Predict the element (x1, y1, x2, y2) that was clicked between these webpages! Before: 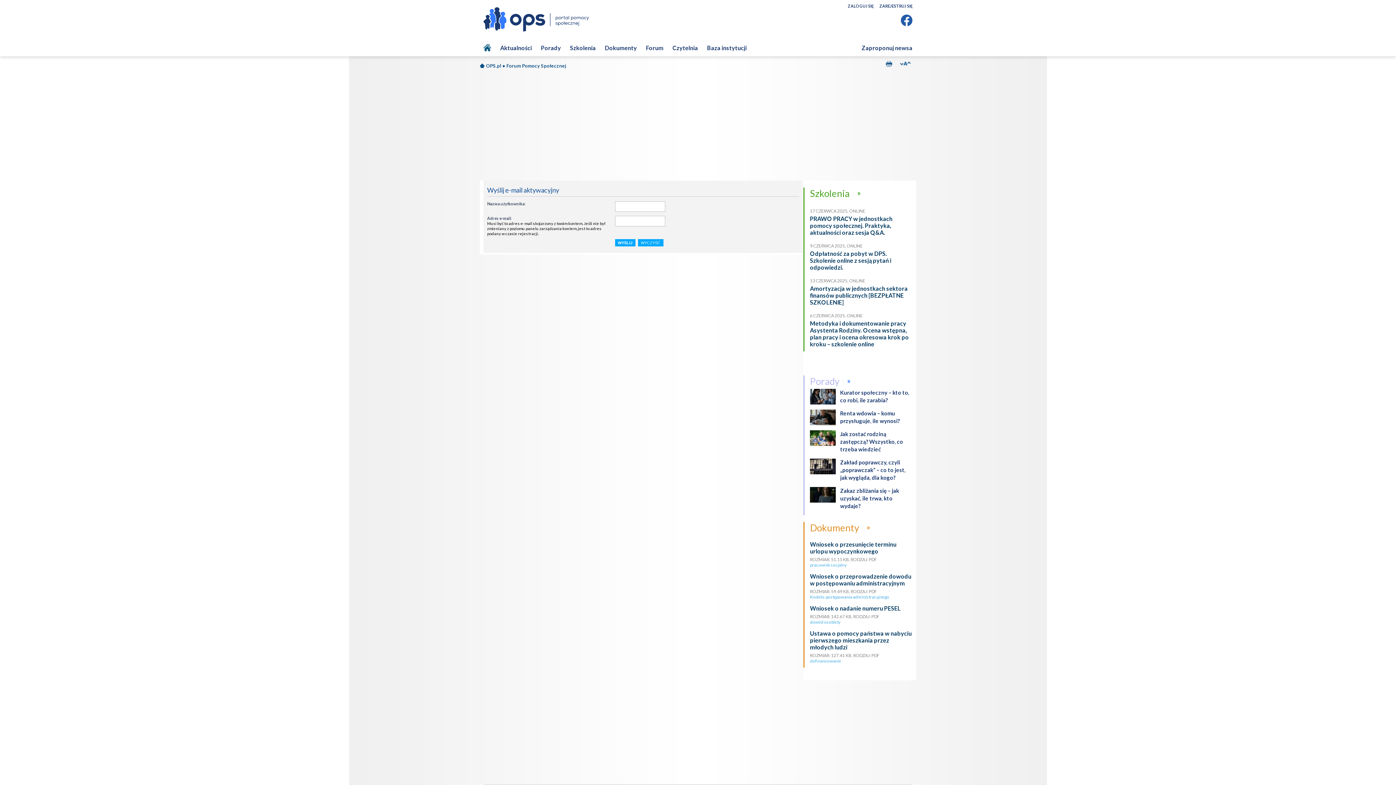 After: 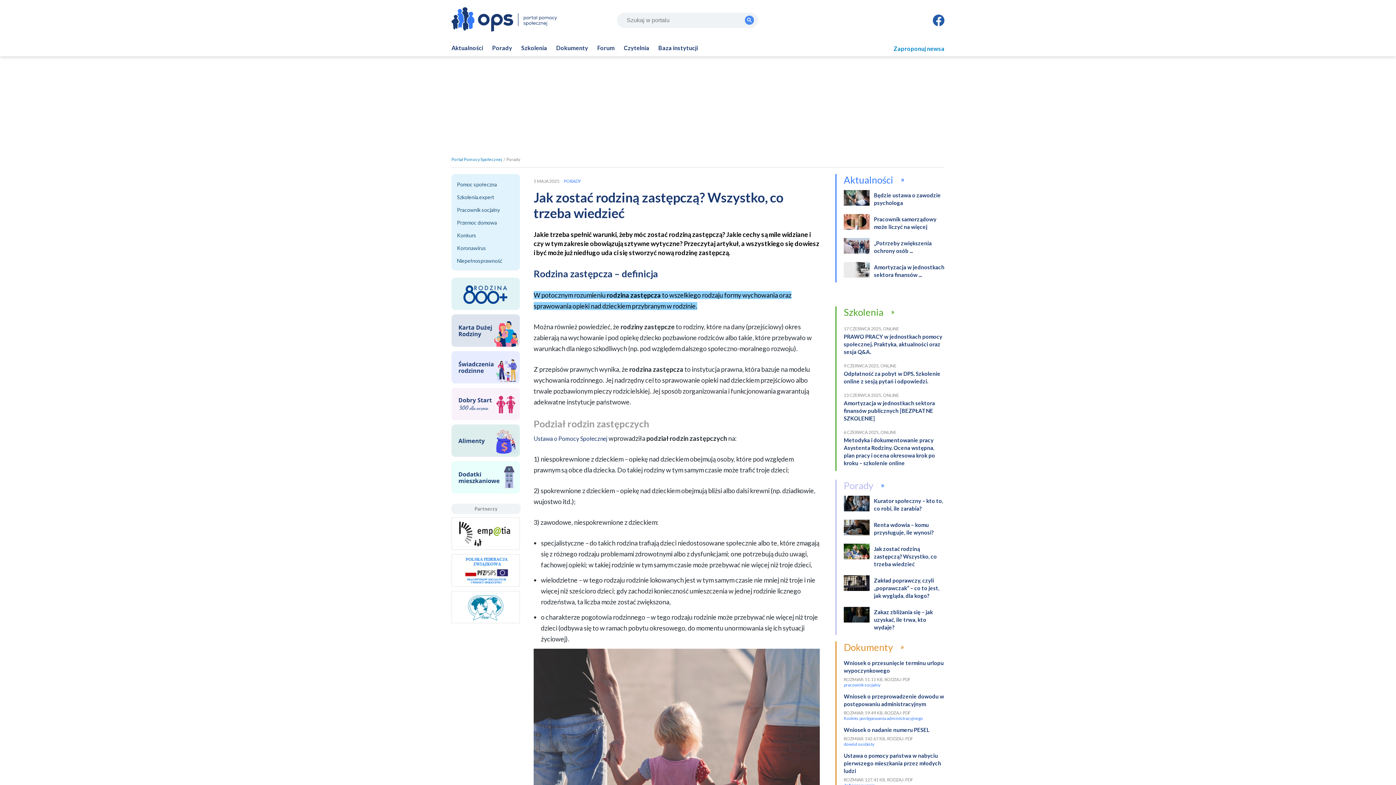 Action: bbox: (840, 429, 903, 452) label: Jak zostać rodziną zastępczą? Wszystko, co trzeba wiedzieć